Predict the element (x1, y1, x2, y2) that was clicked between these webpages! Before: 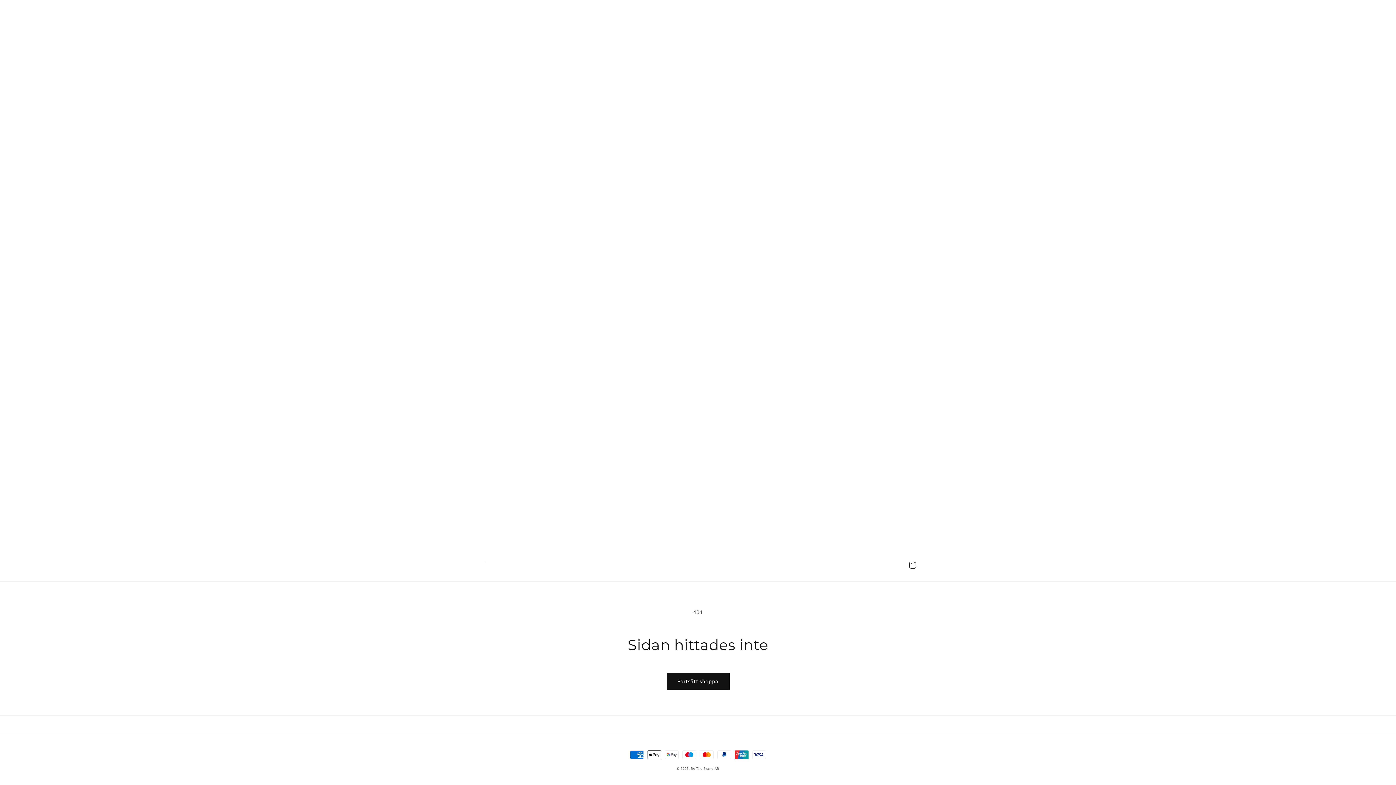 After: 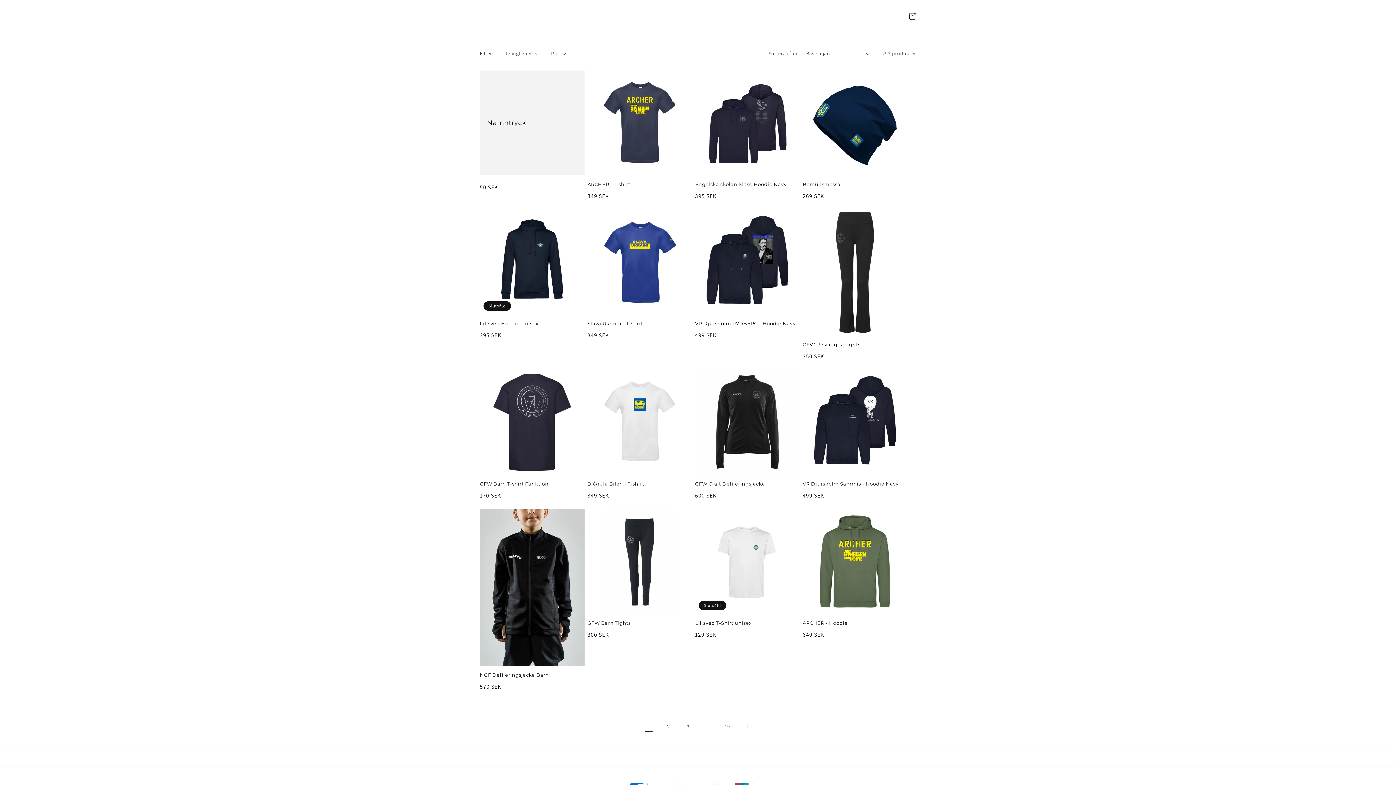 Action: bbox: (666, 673, 729, 690) label: Fortsätt shoppa